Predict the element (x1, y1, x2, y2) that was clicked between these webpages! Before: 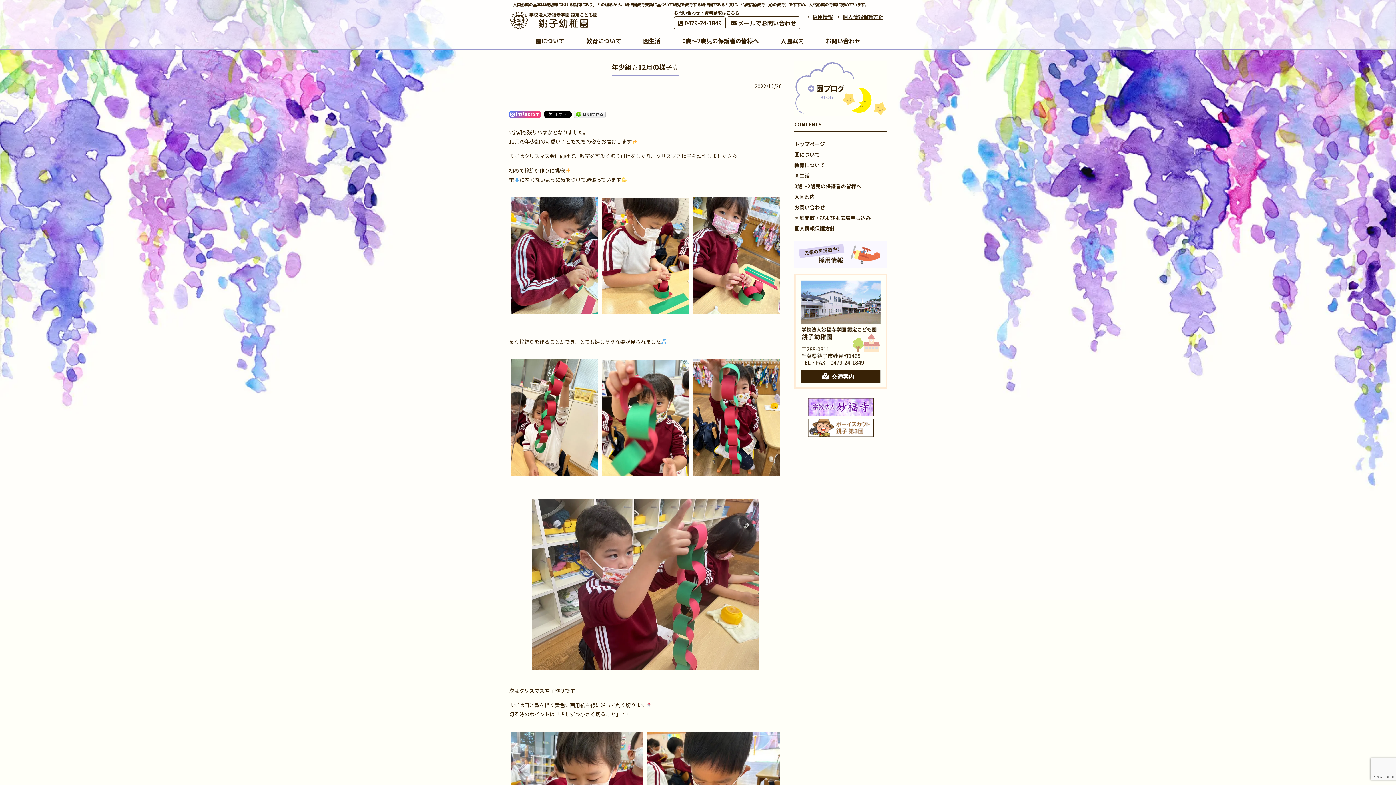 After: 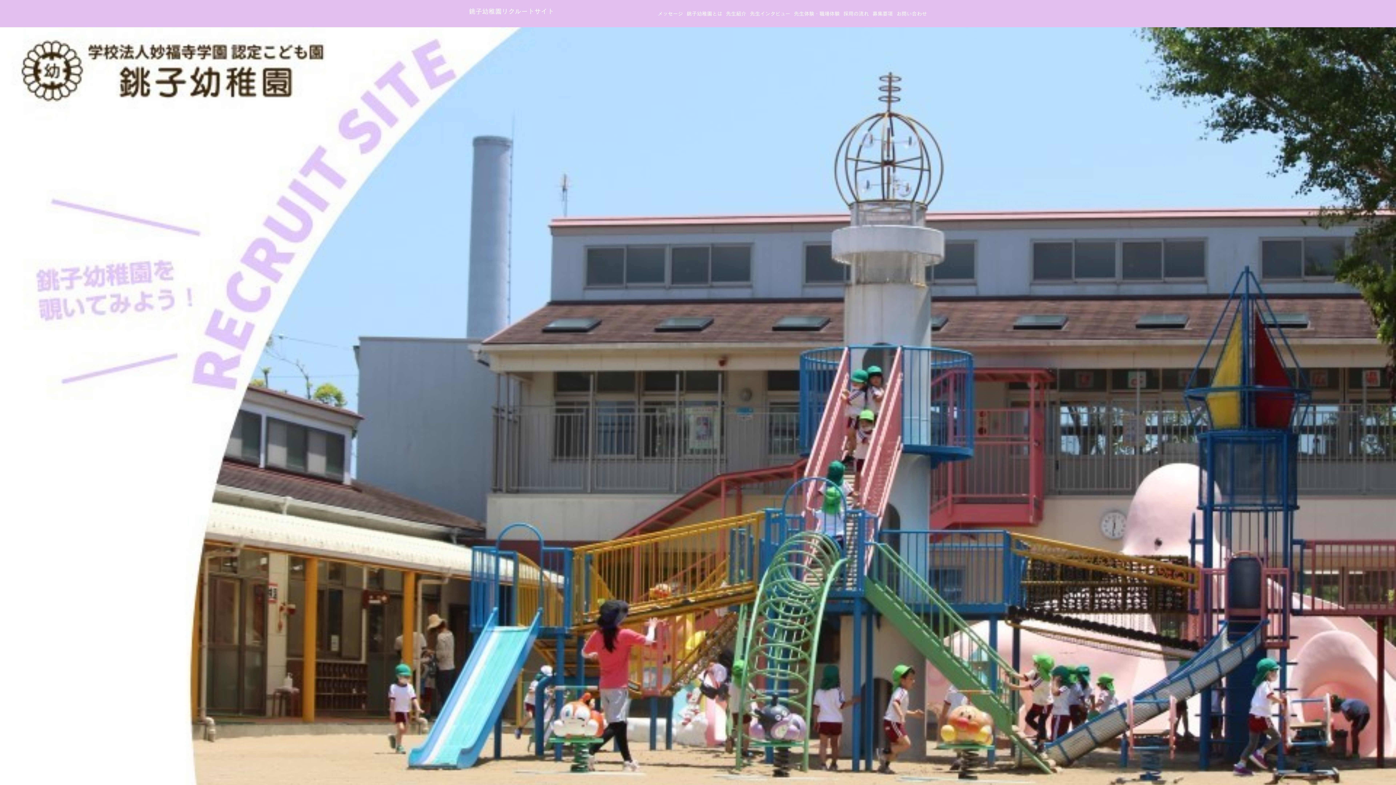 Action: bbox: (794, 265, 887, 273)